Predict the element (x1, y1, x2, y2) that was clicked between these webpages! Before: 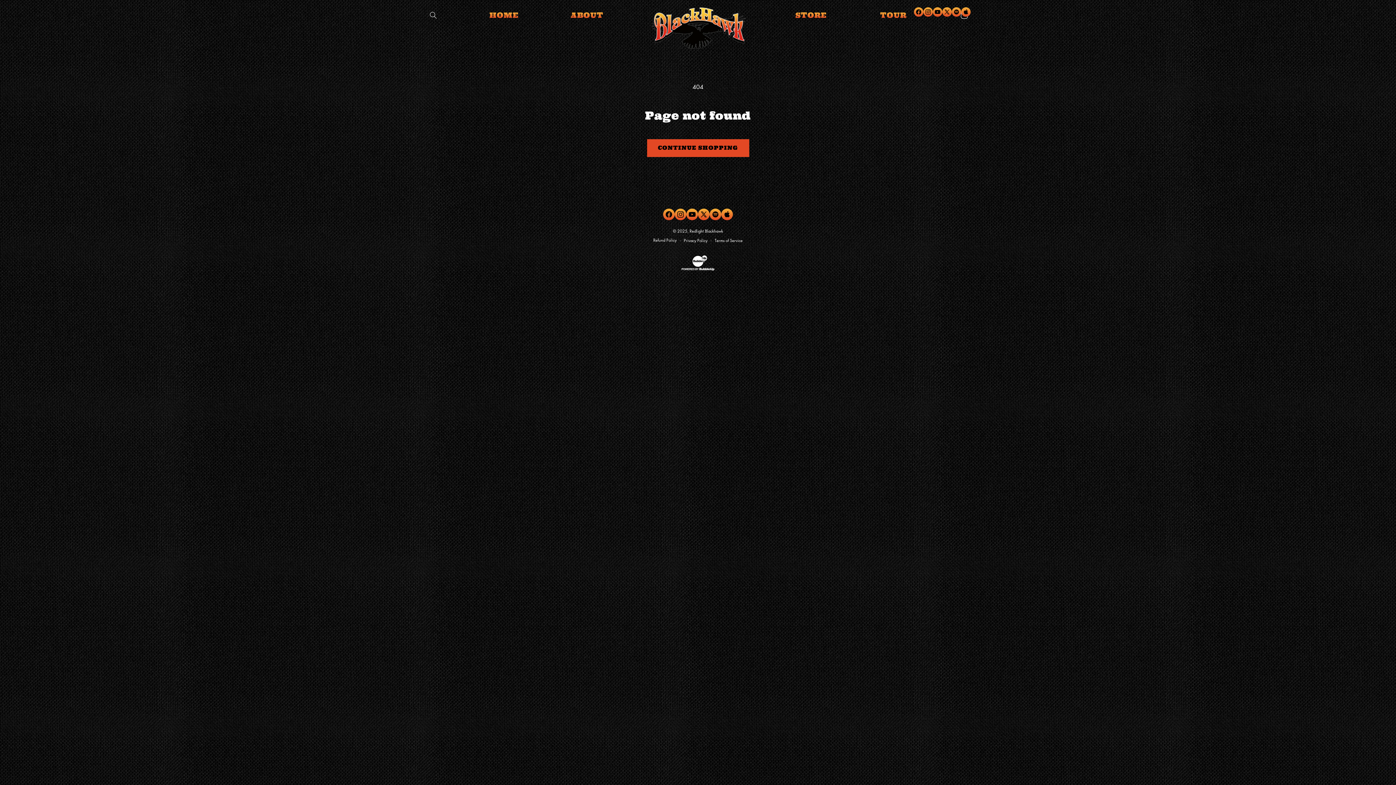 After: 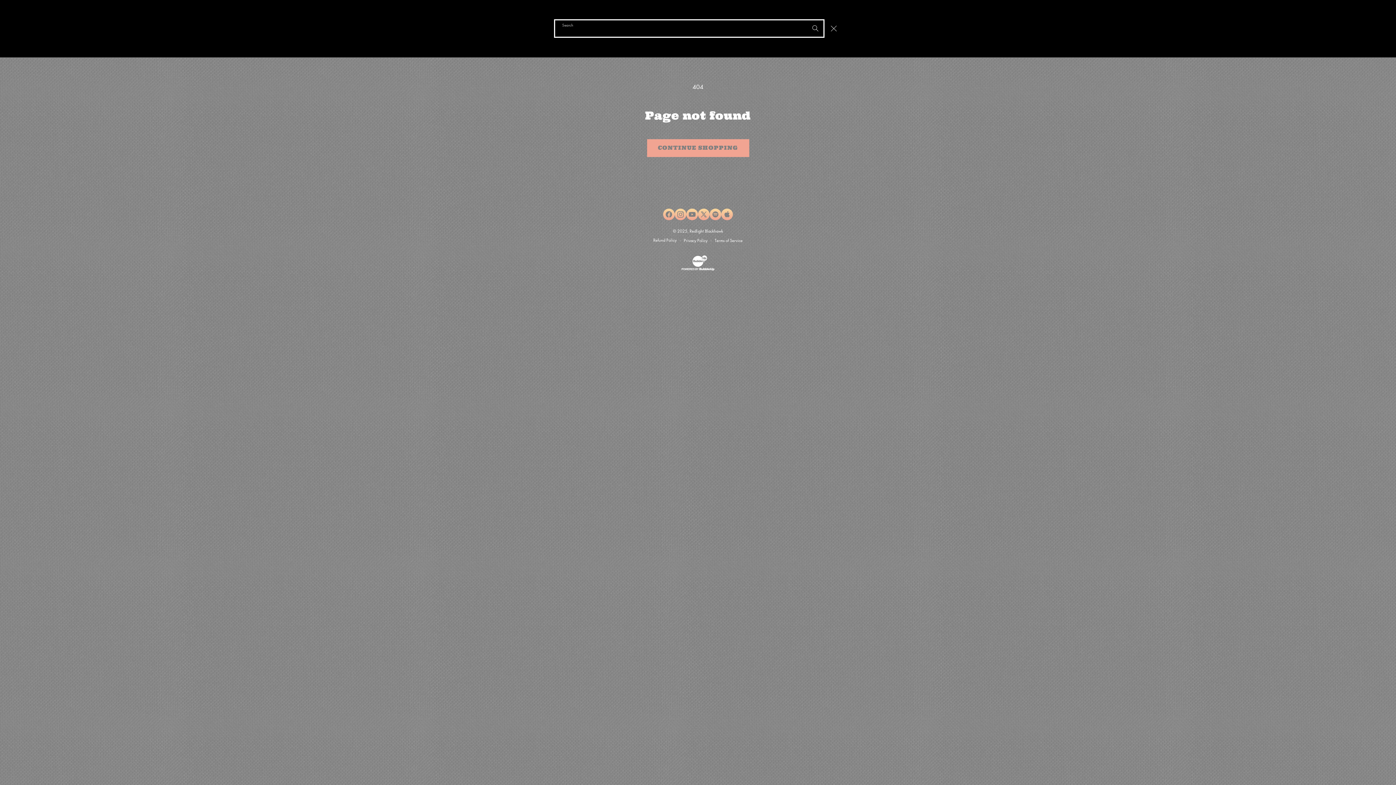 Action: label: Search bbox: (425, 7, 441, 23)